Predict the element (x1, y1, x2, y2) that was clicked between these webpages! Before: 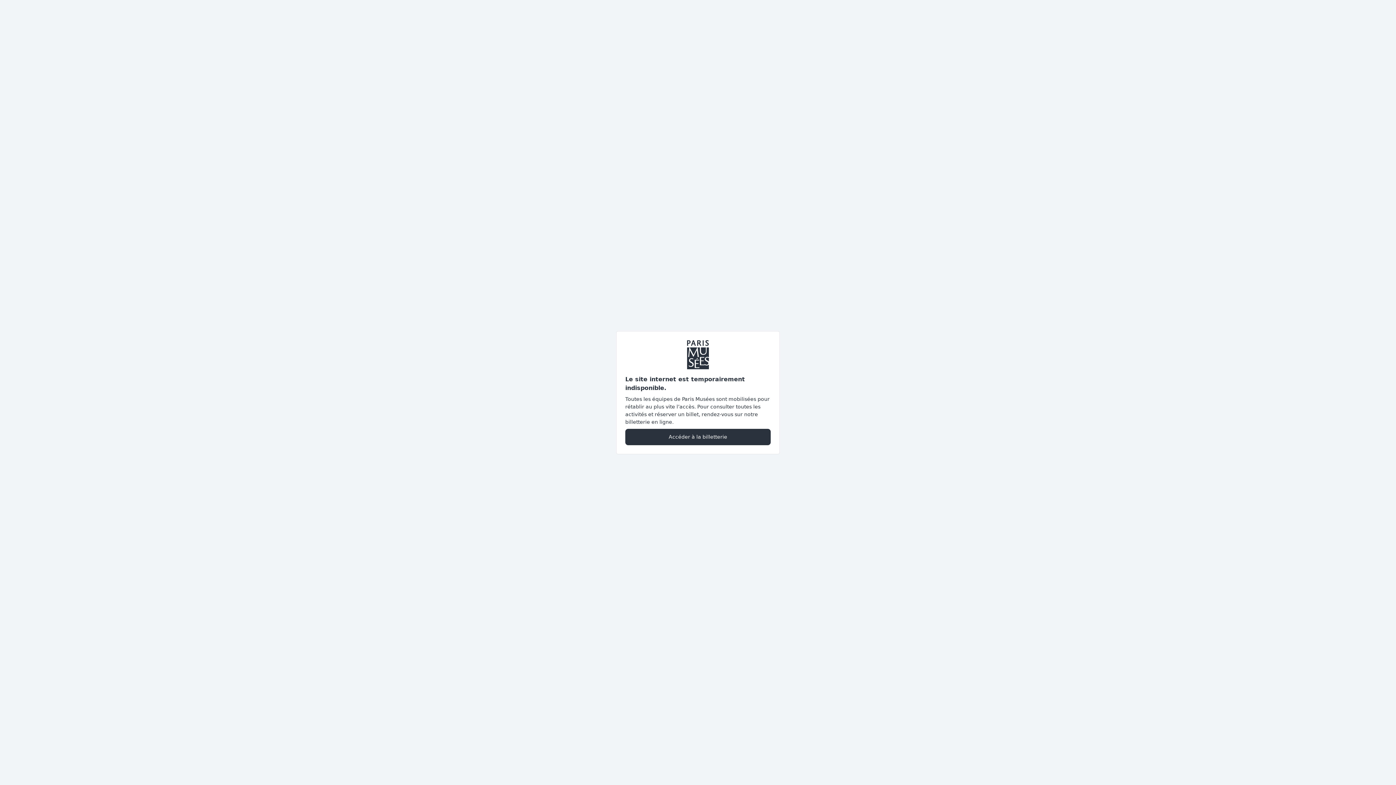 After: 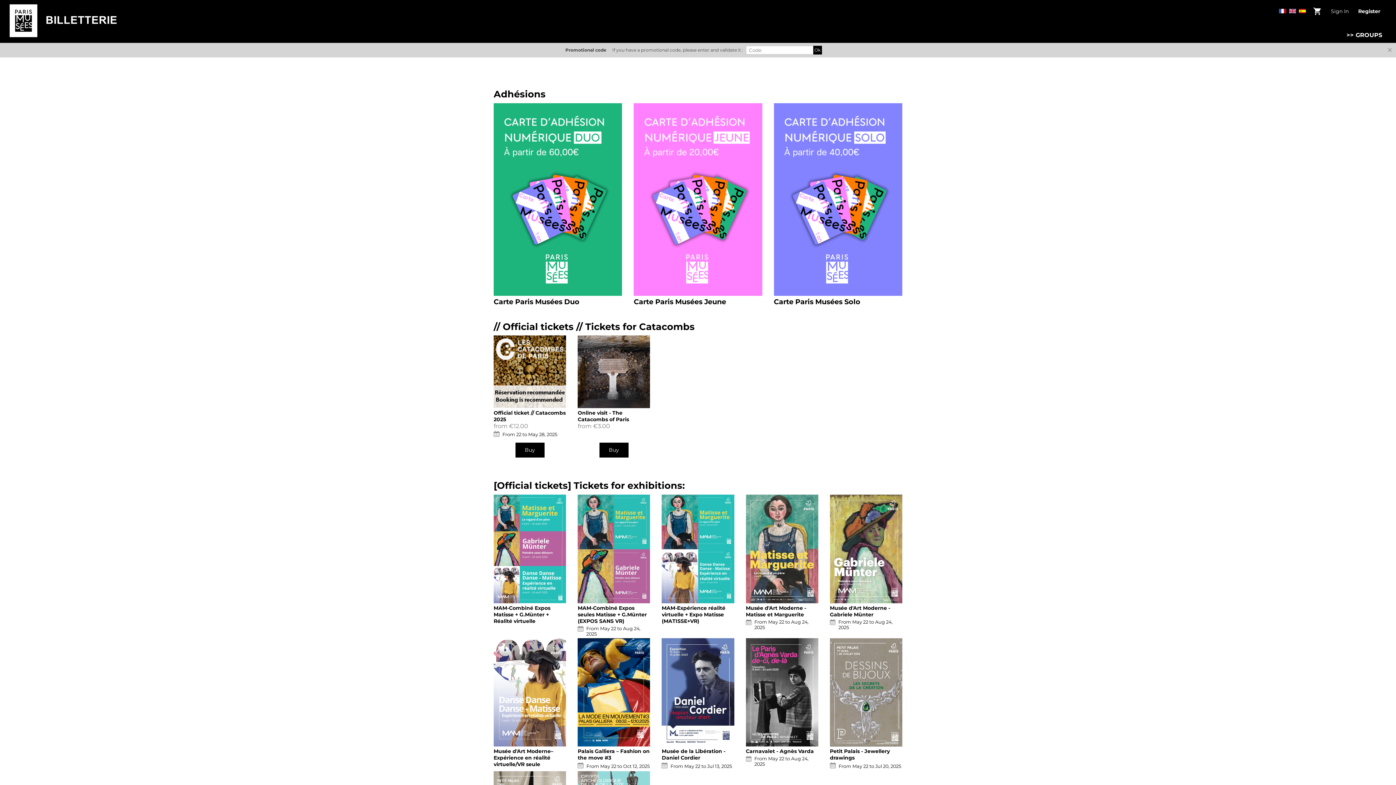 Action: bbox: (625, 428, 770, 445) label: Accéder à la billetterie